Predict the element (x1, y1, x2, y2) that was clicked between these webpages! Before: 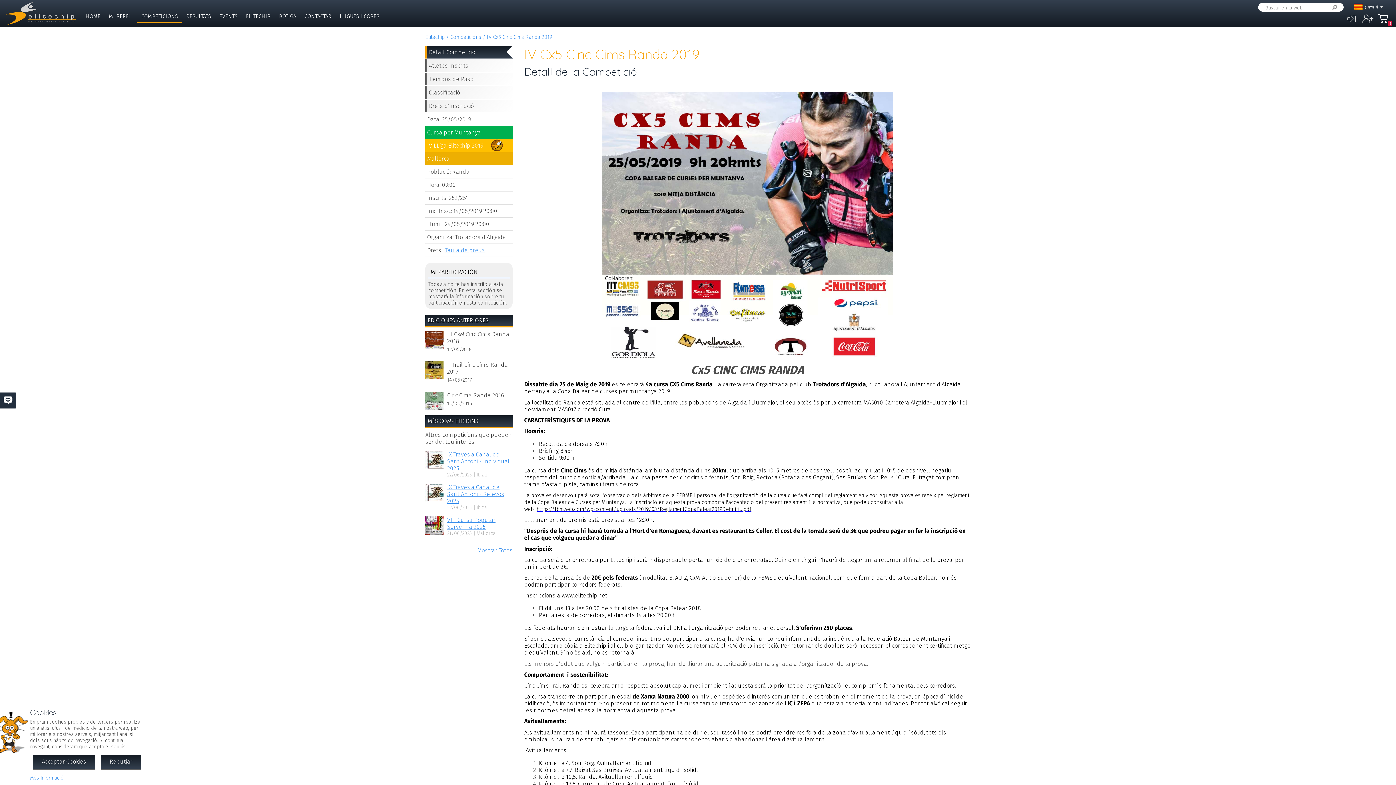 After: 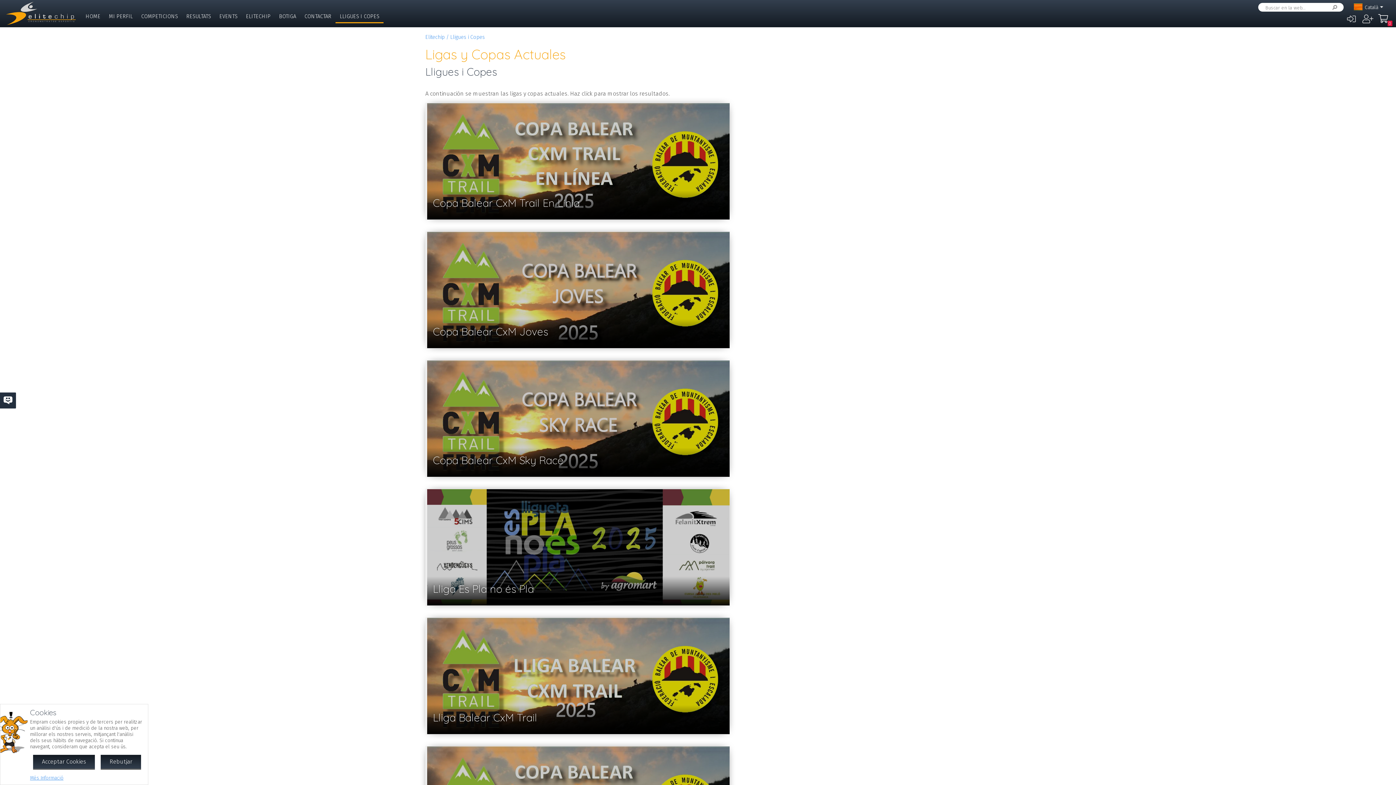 Action: bbox: (335, 10, 383, 23) label: LLIGUES I COPES